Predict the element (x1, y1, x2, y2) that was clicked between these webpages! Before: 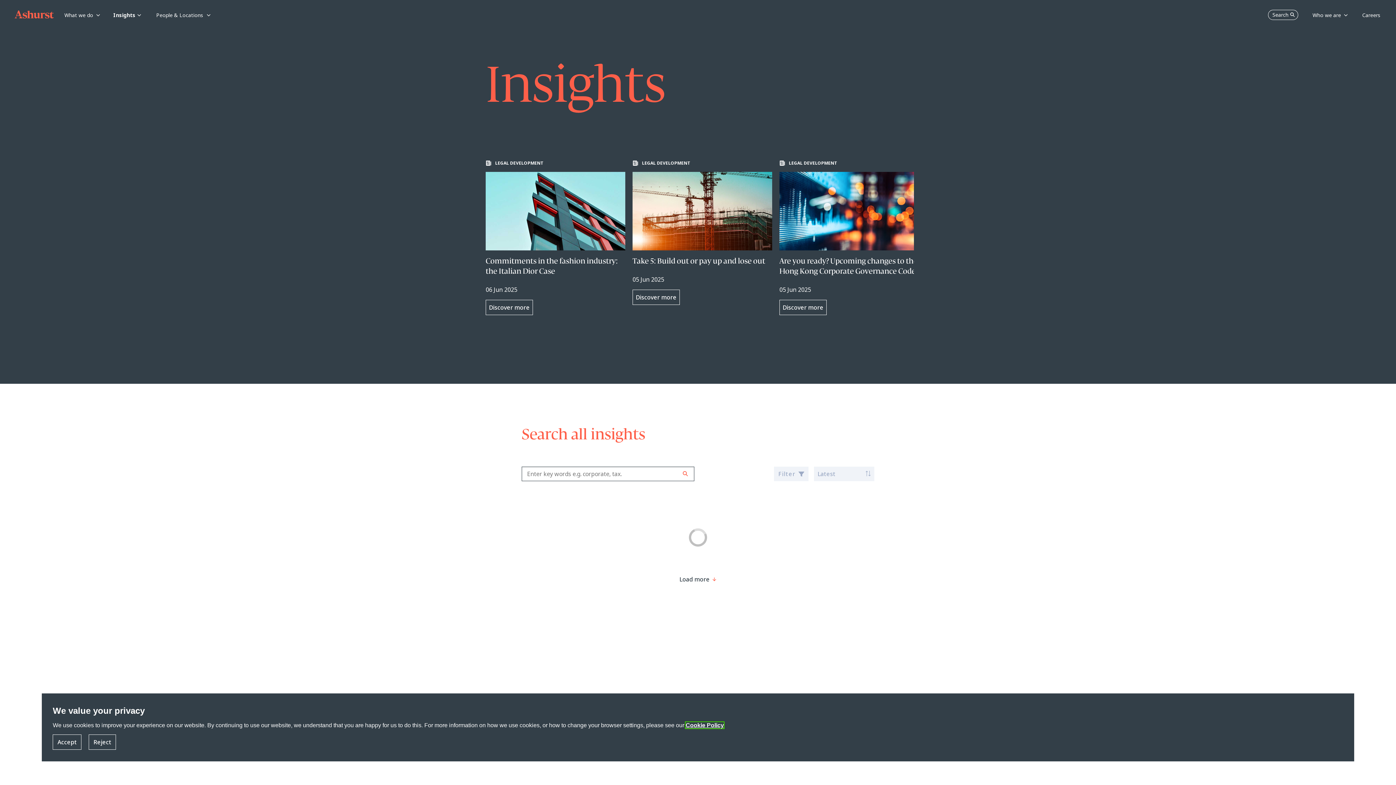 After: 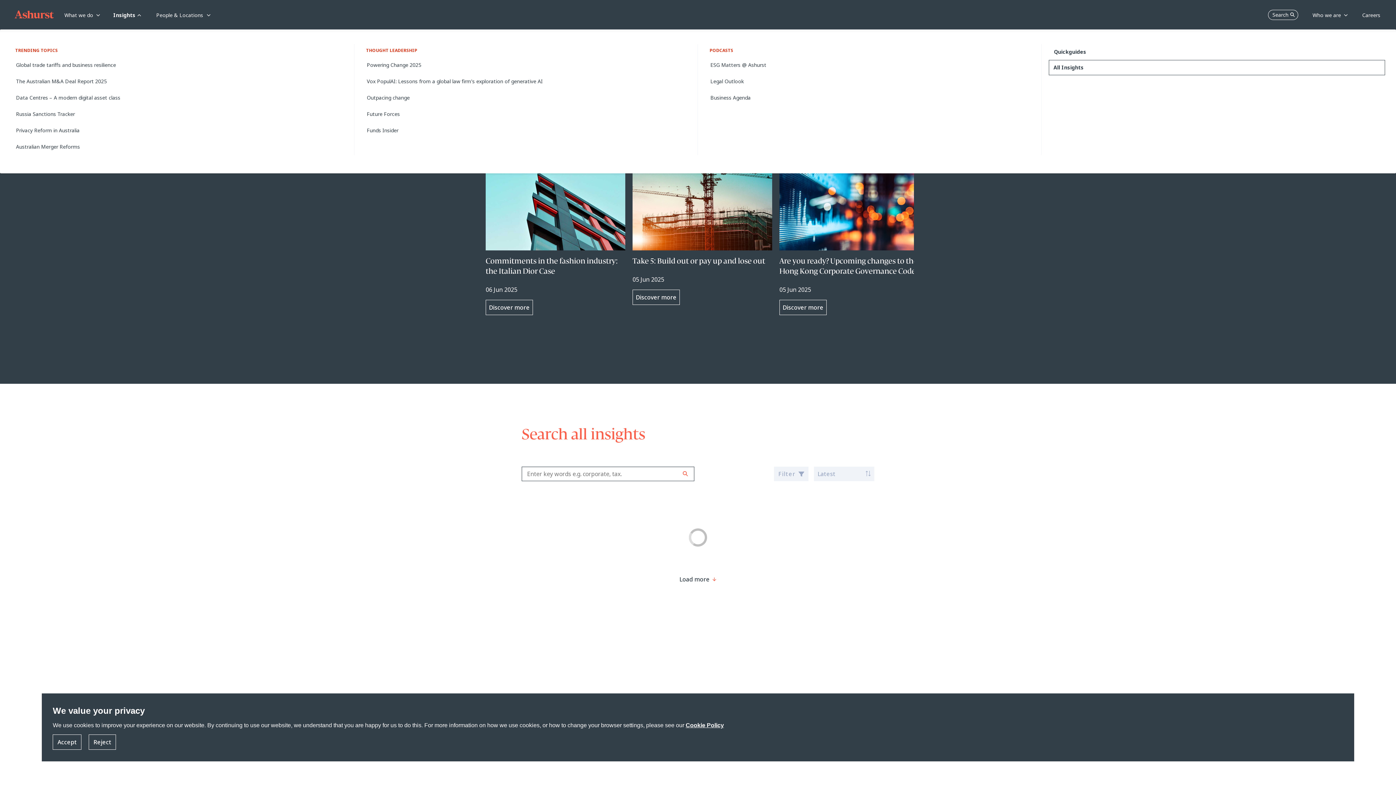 Action: bbox: (113, 12, 141, 18) label: Insights